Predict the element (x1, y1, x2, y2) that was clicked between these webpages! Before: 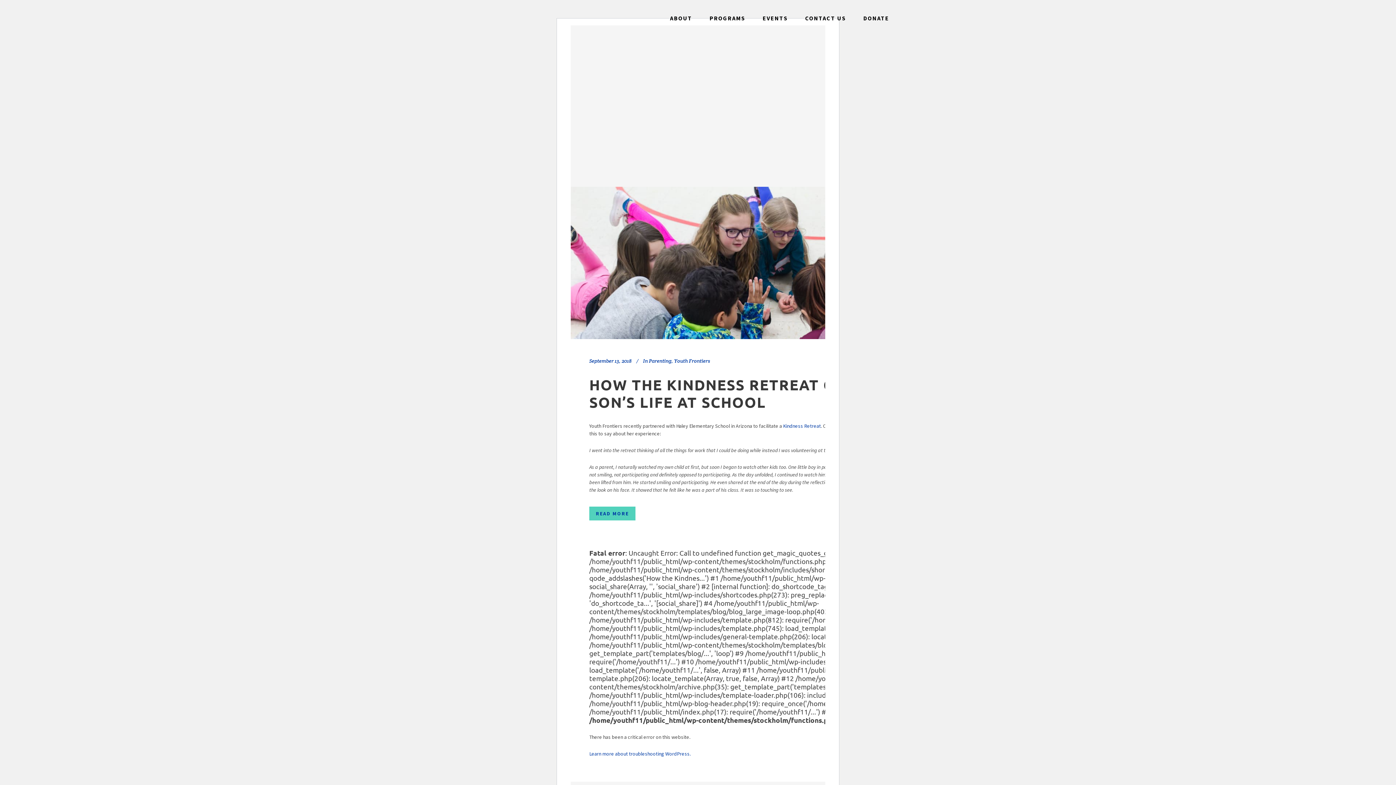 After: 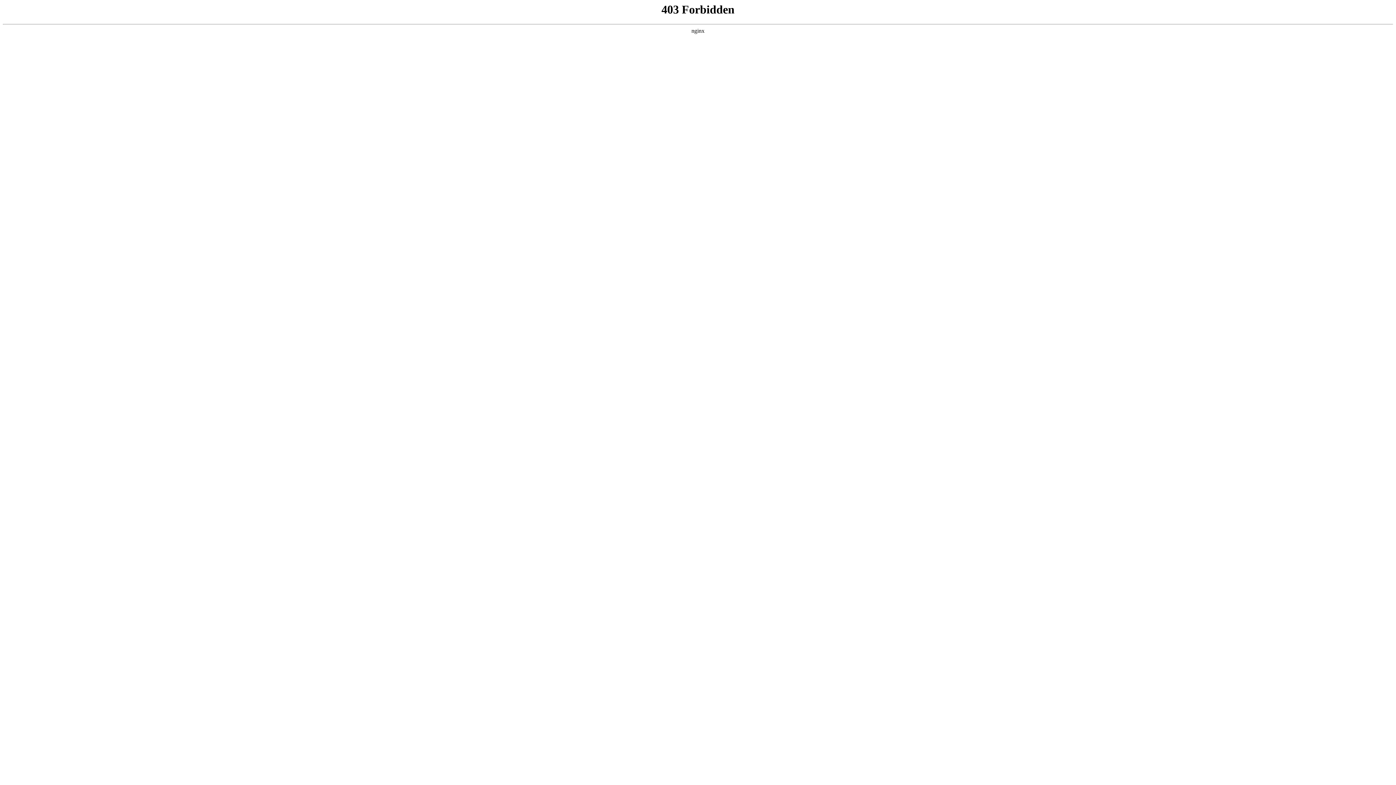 Action: label: Learn more about troubleshooting WordPress. bbox: (589, 750, 690, 757)